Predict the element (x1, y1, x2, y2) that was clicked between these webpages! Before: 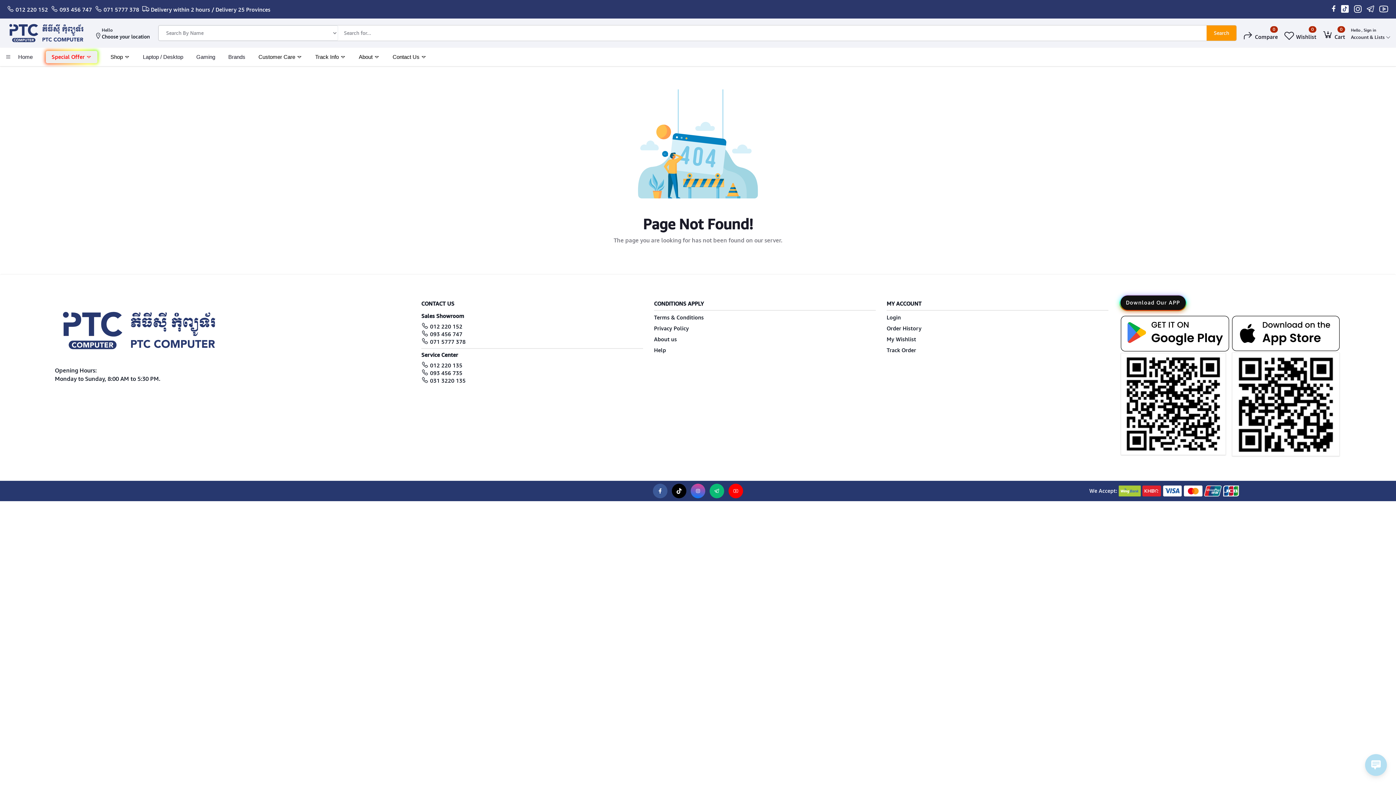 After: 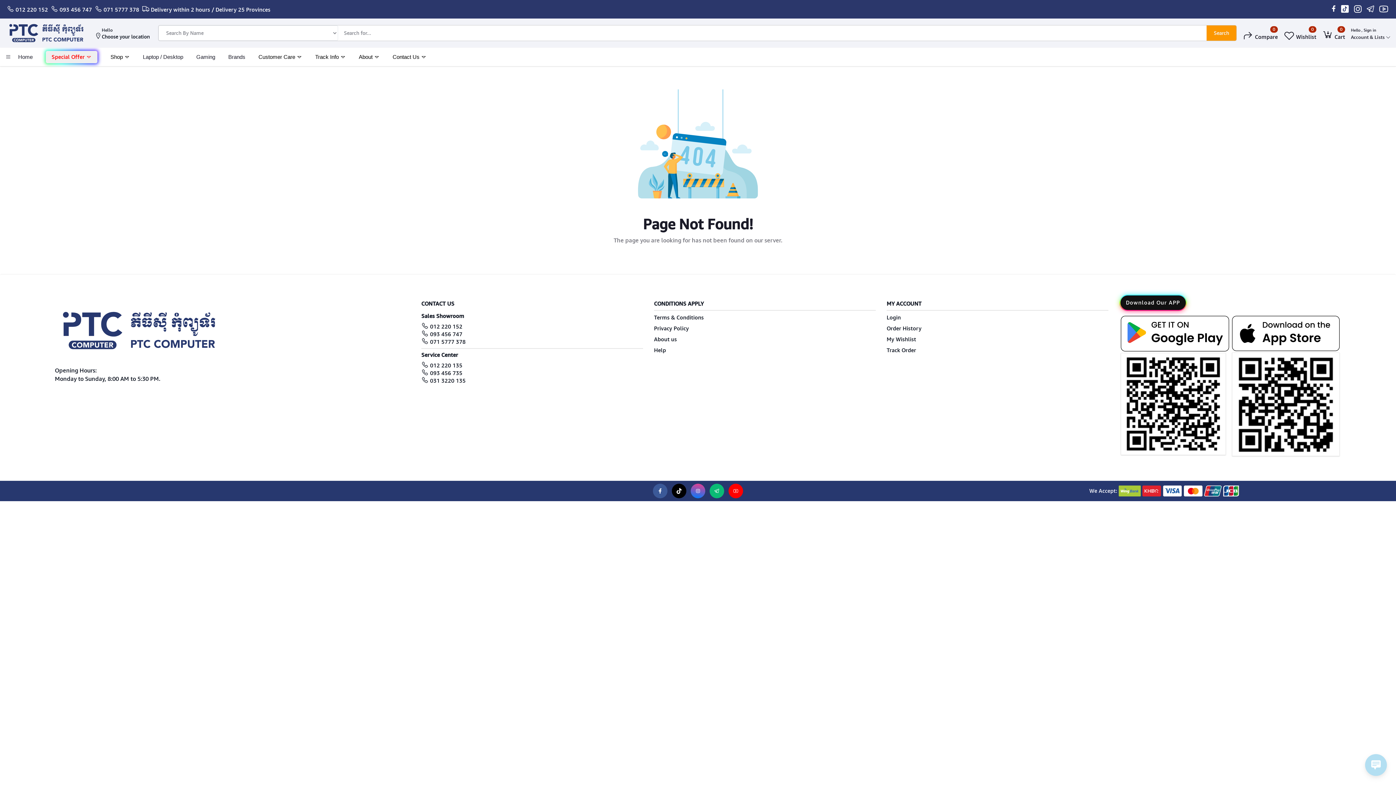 Action: label: 093 456 747 bbox: (59, 6, 92, 13)